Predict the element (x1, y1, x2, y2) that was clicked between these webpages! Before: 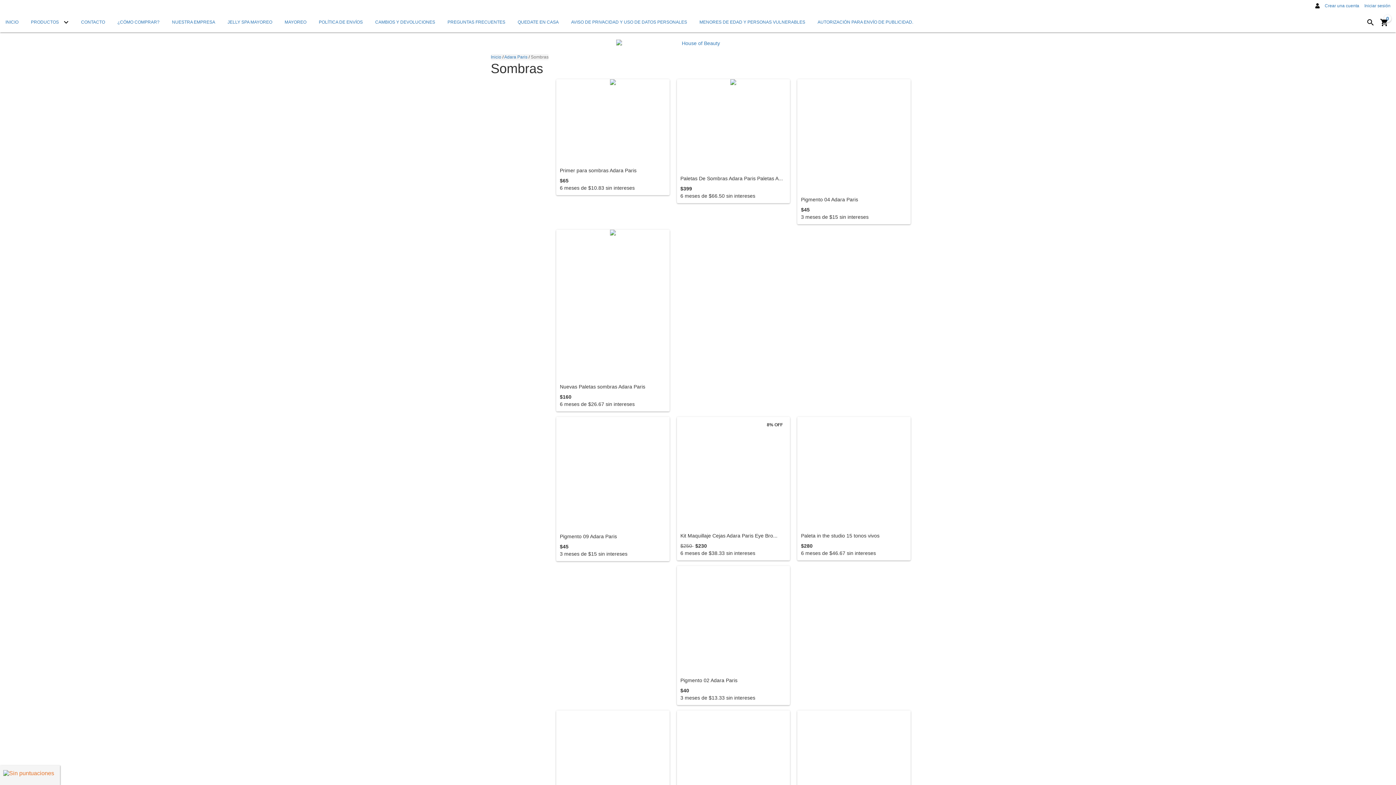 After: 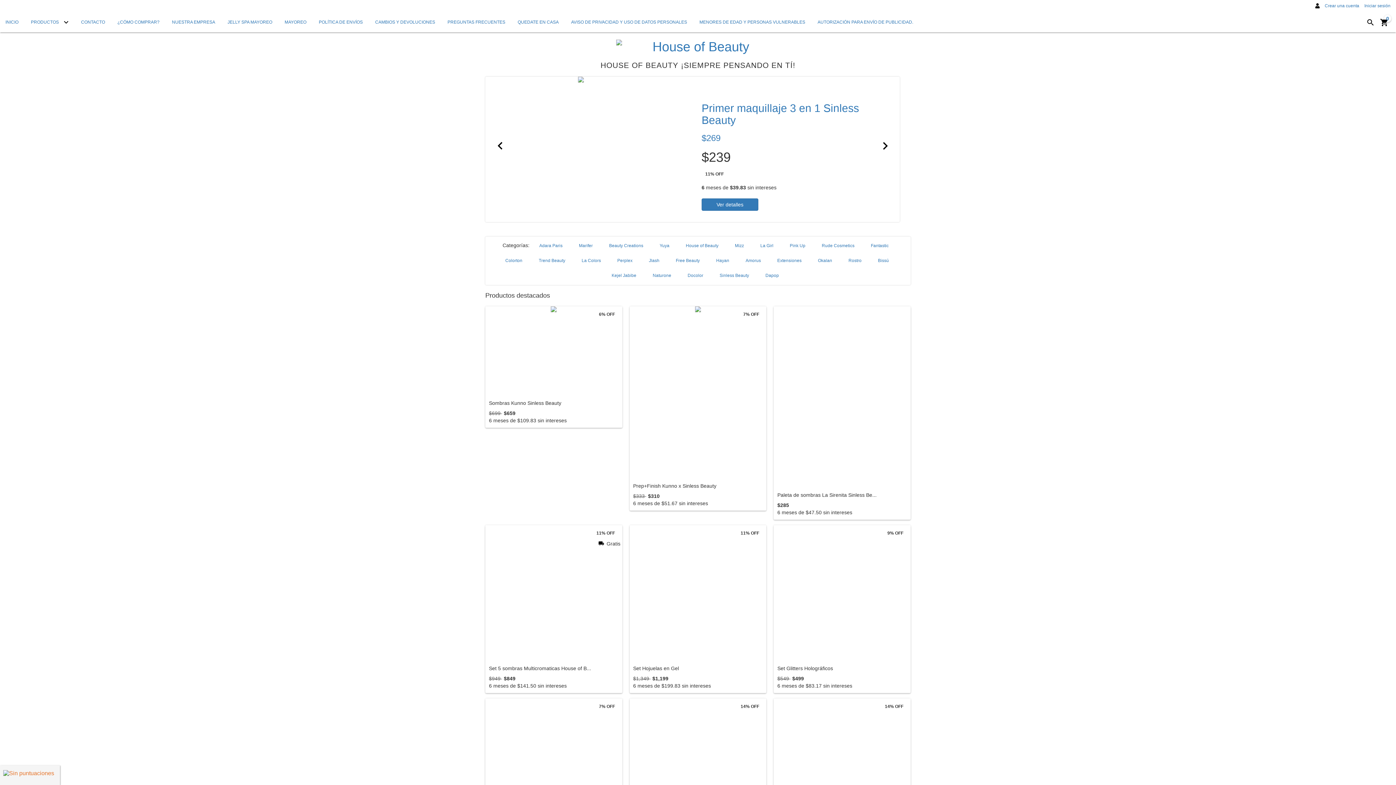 Action: bbox: (616, 39, 780, 46)